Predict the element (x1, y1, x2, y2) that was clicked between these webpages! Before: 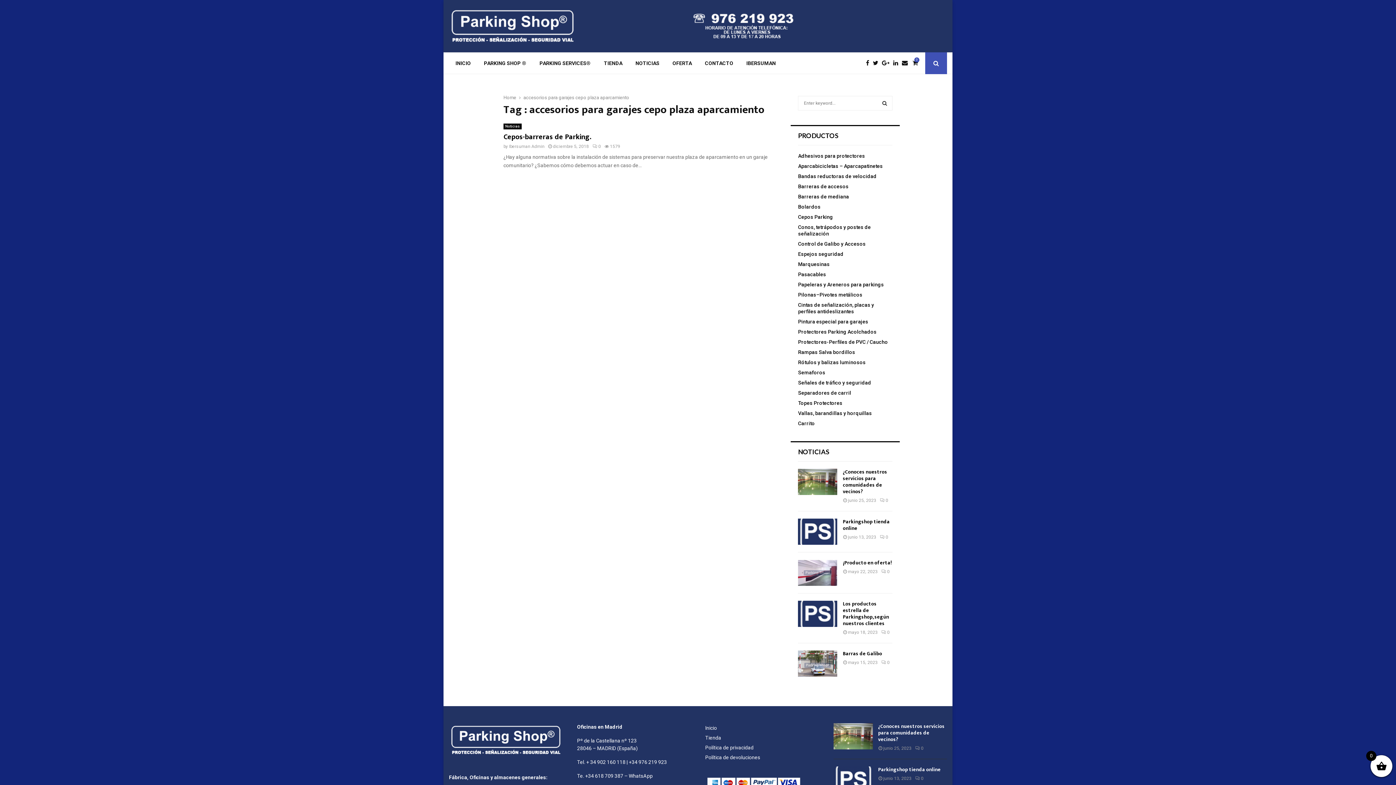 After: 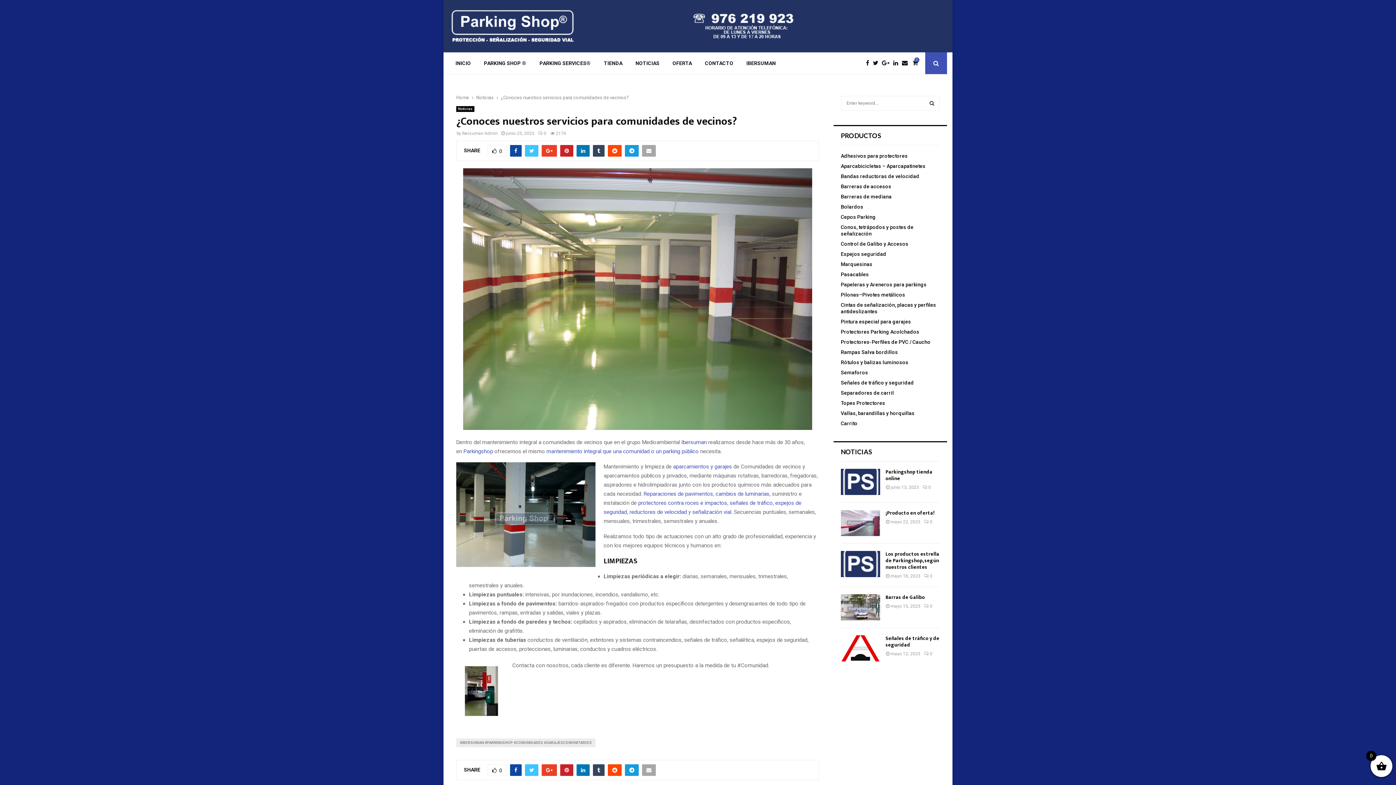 Action: bbox: (880, 498, 888, 503) label: 0